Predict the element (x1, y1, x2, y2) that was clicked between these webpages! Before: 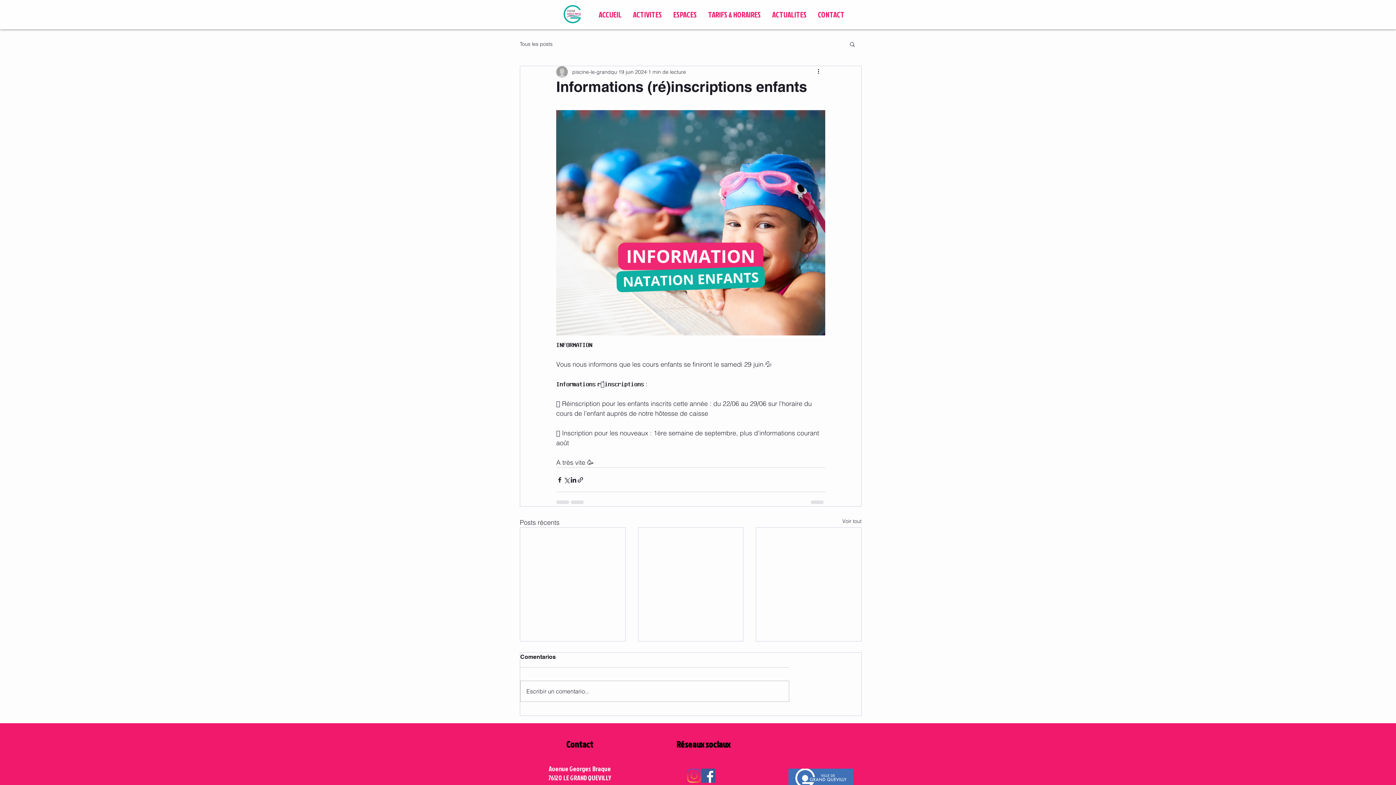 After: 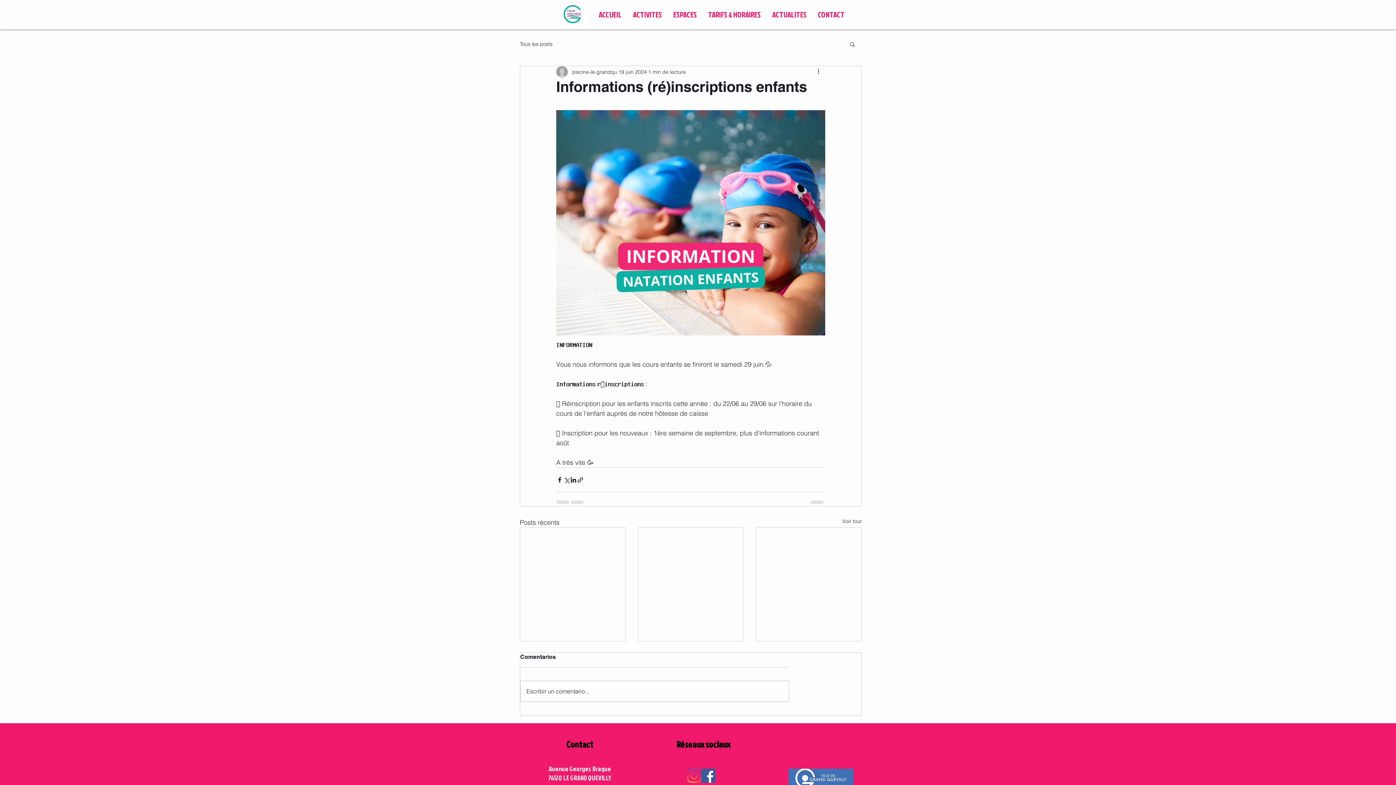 Action: label: Instagram bbox: (687, 769, 701, 783)